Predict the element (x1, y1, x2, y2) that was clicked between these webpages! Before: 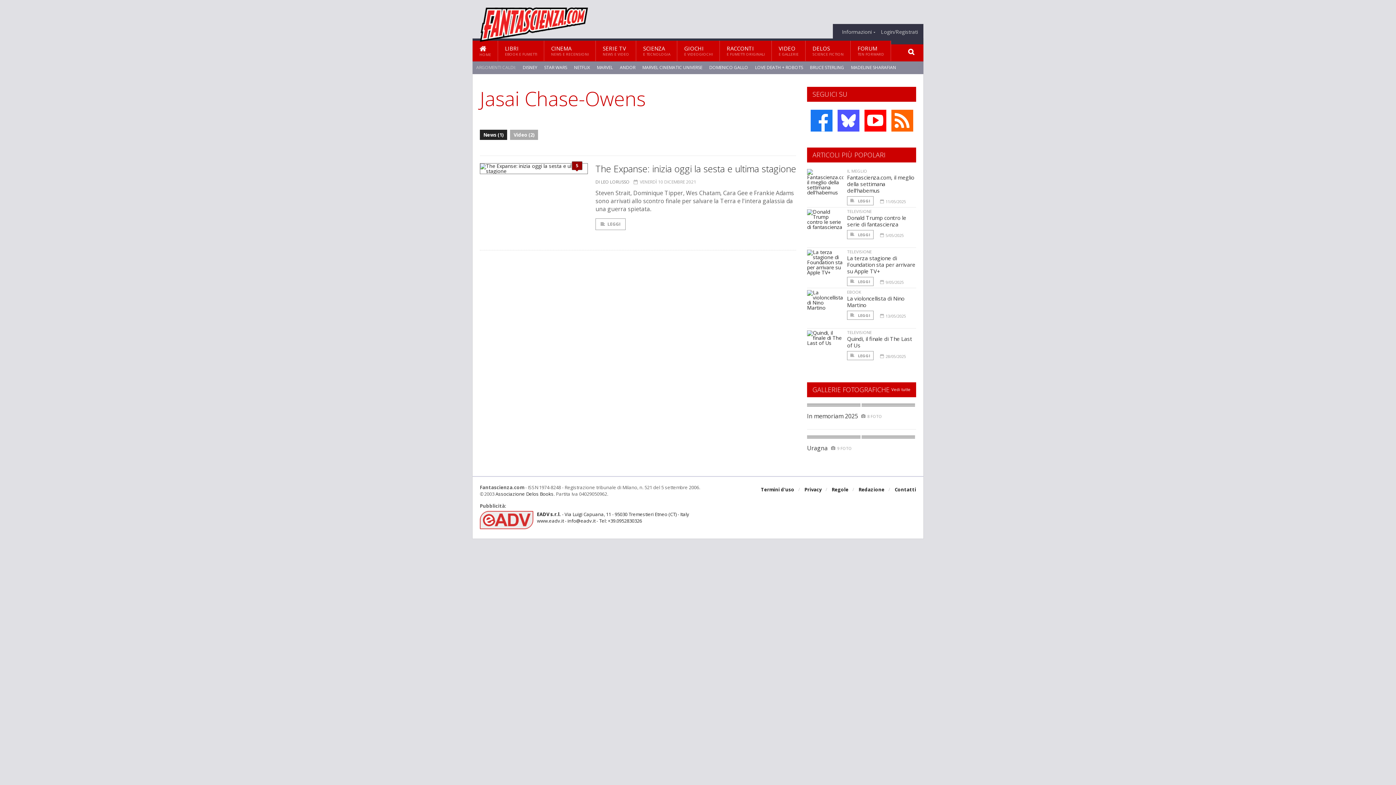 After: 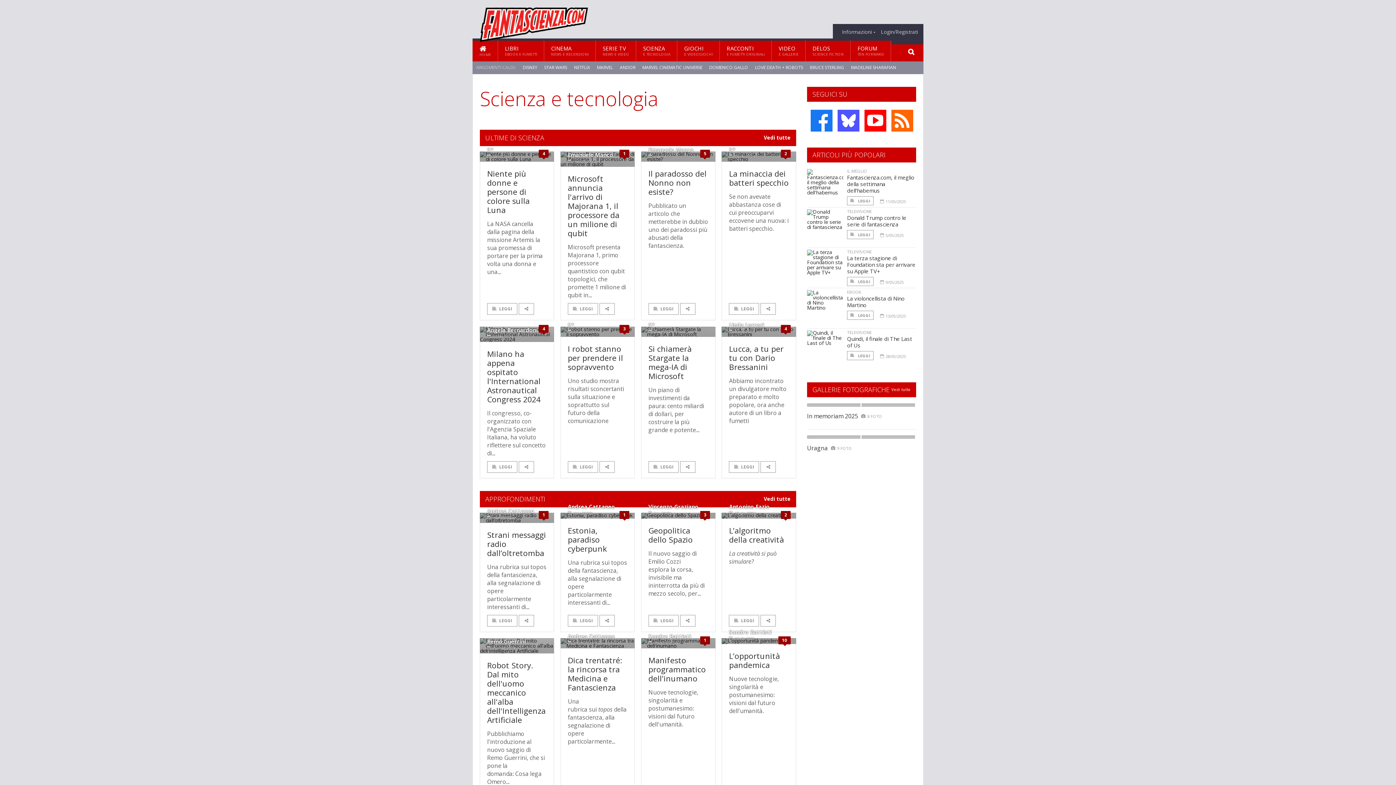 Action: bbox: (636, 40, 677, 61) label: SCIENZA
E TECNOLOGIA